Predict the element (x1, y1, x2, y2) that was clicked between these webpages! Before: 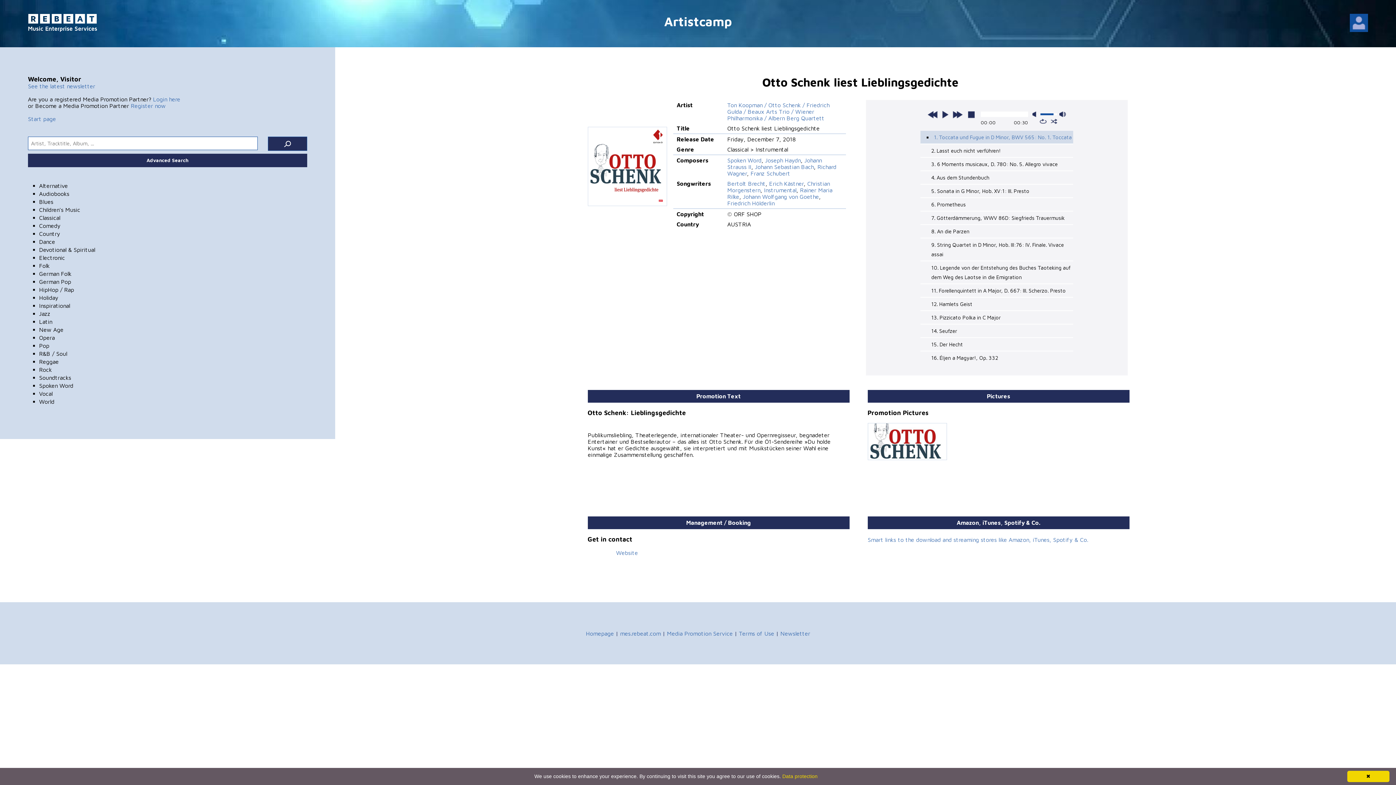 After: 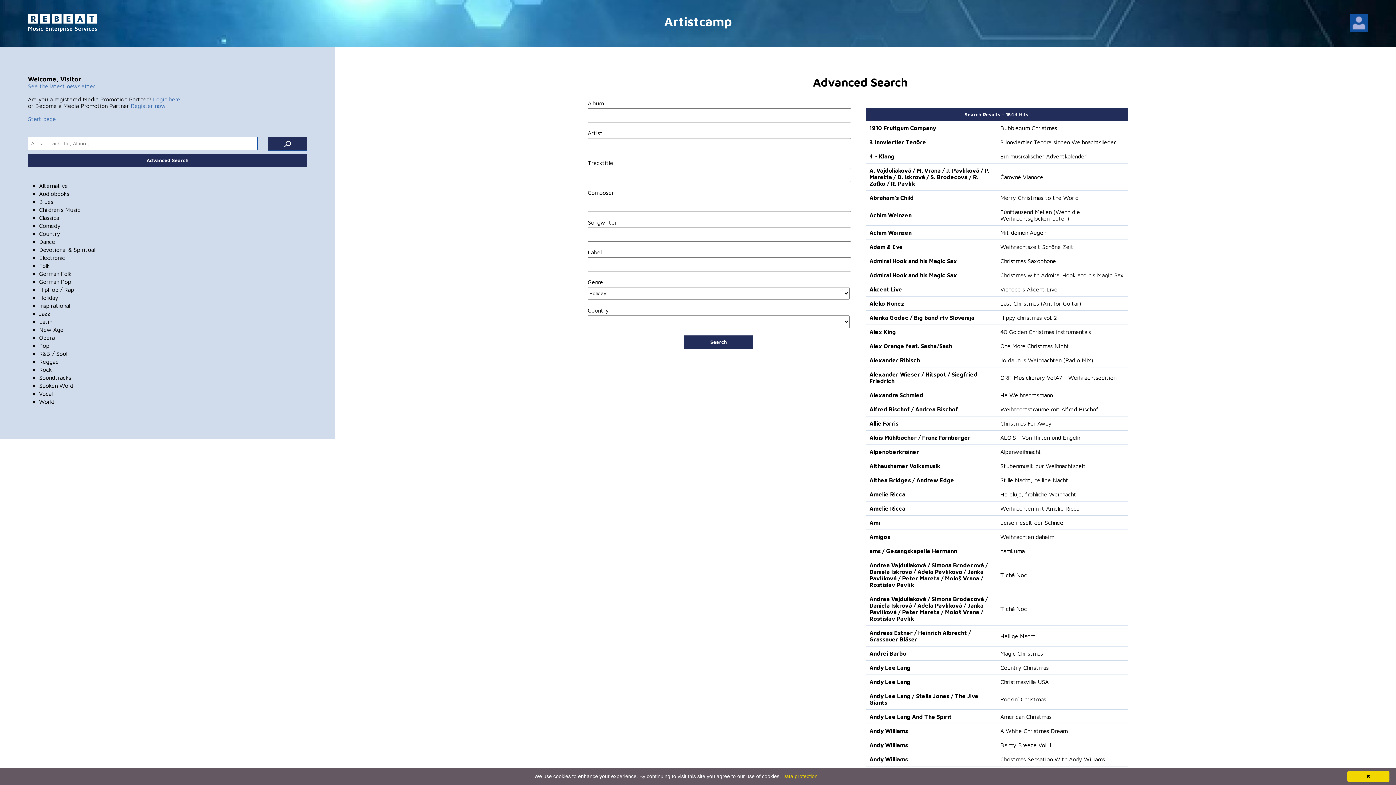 Action: label: Holiday bbox: (39, 294, 58, 300)